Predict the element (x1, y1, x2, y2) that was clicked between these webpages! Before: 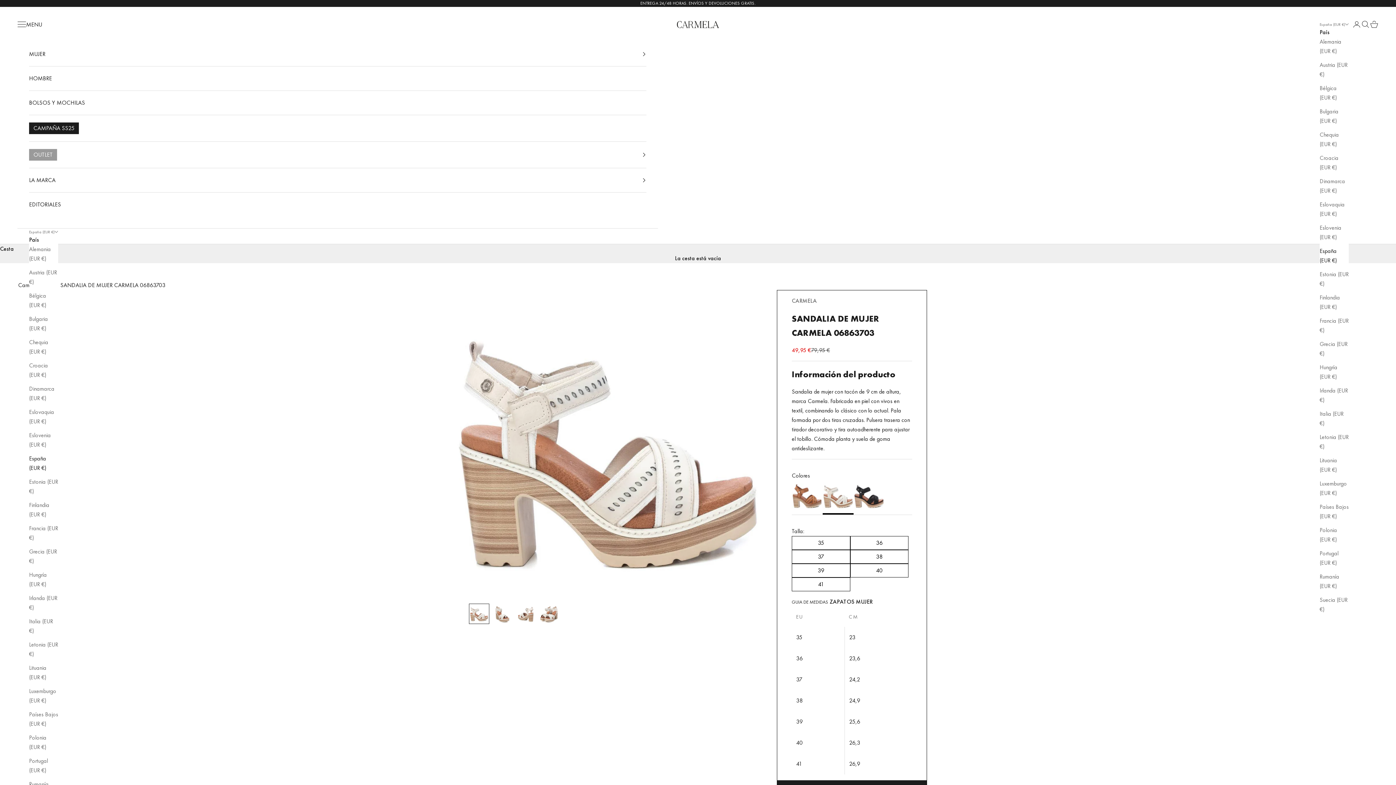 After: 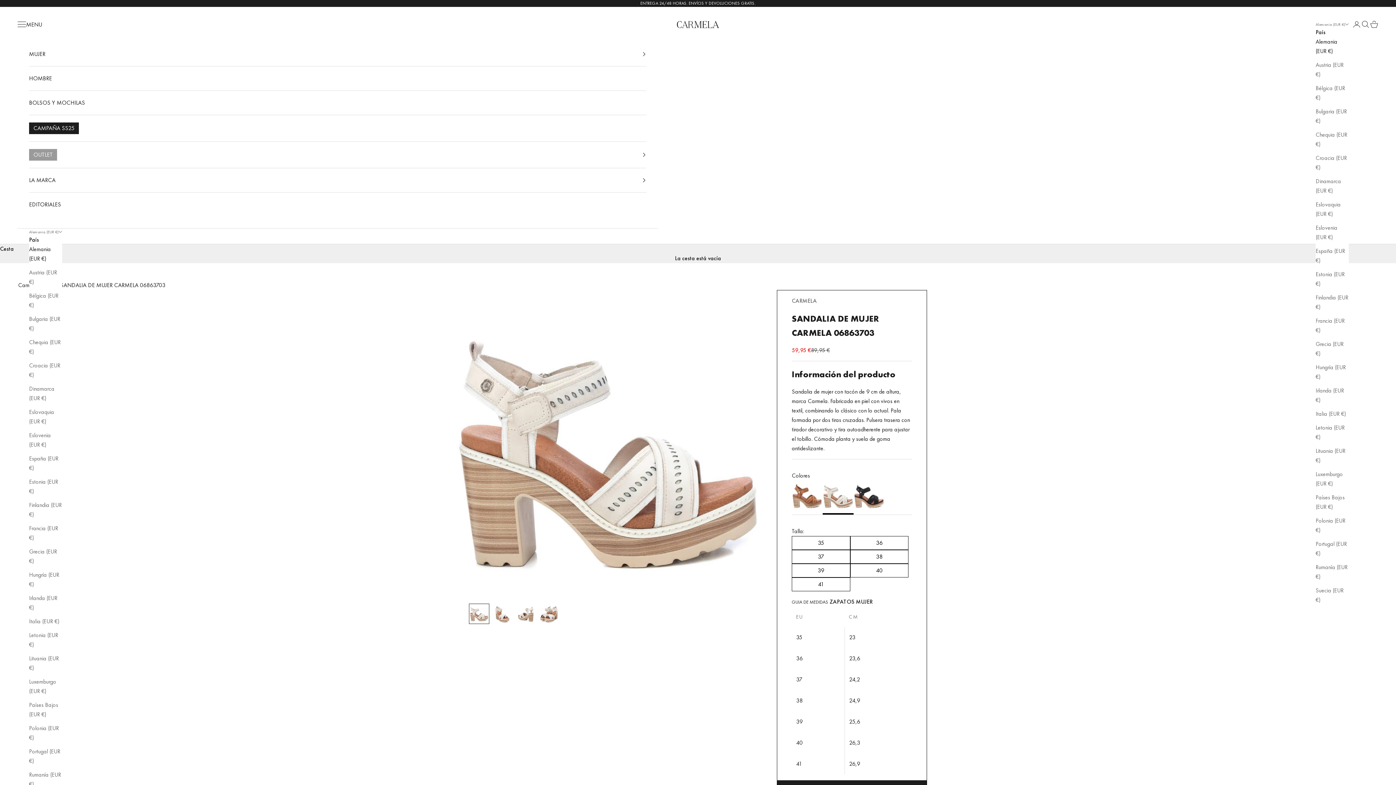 Action: label: Alemania (EUR €) bbox: (1320, 37, 1349, 56)